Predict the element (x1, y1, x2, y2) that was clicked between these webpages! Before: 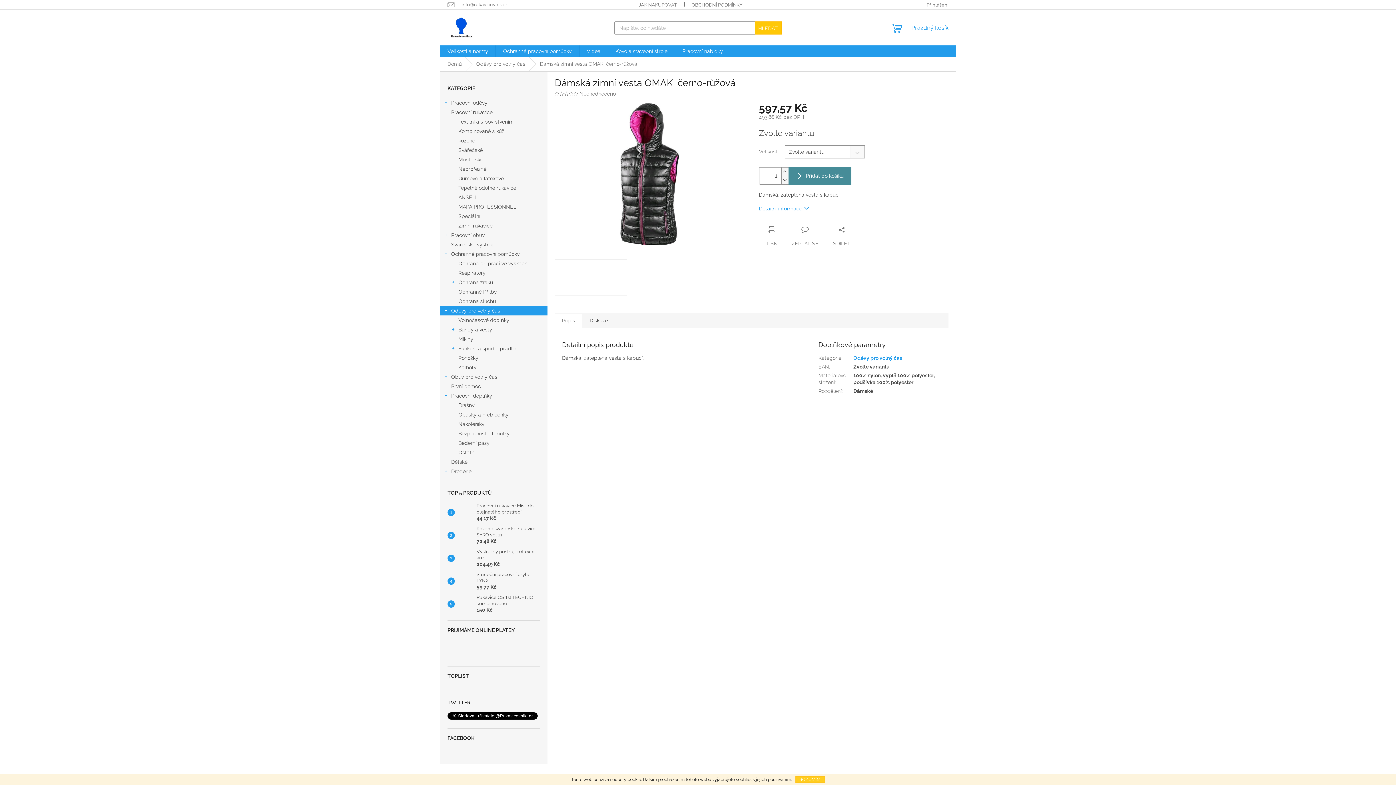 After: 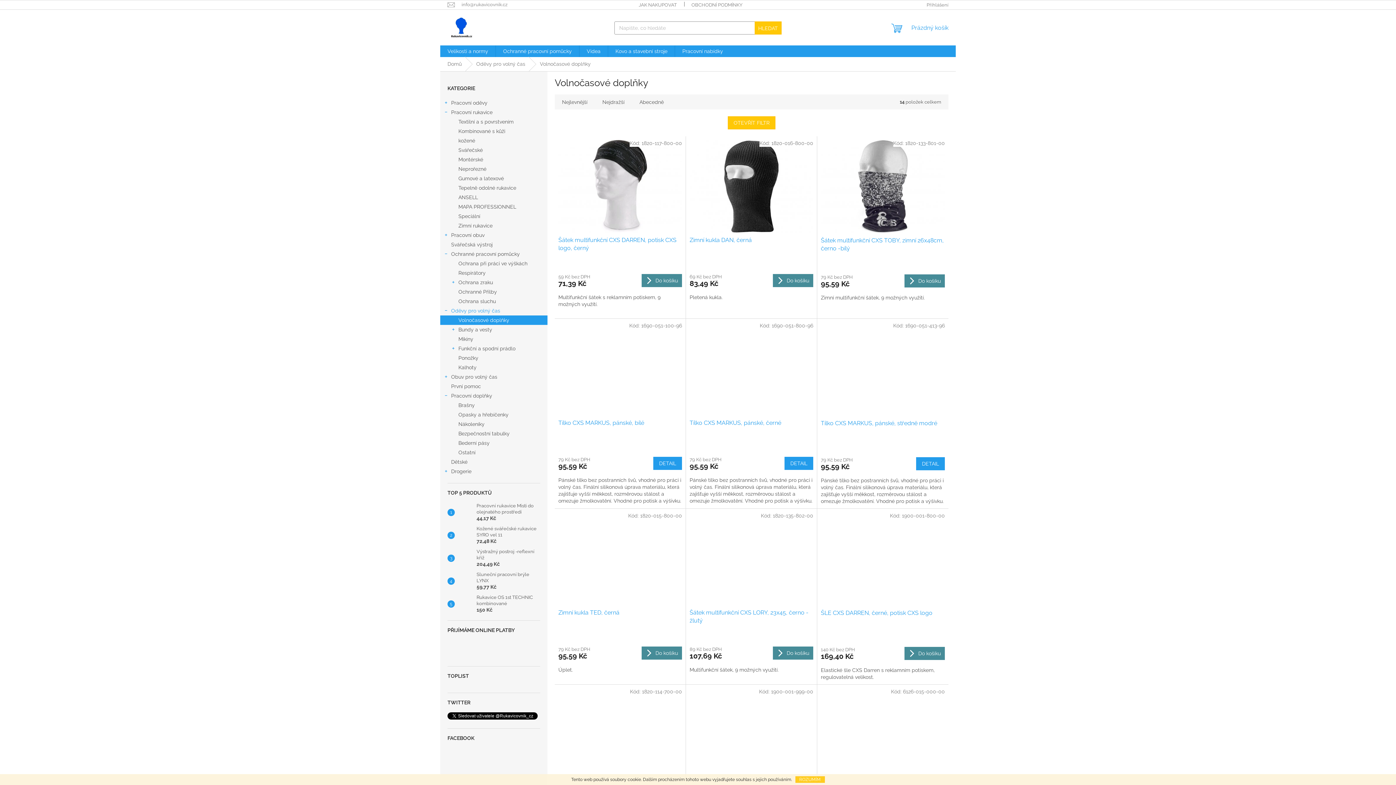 Action: bbox: (440, 315, 547, 325) label: Volnočasové doplňky